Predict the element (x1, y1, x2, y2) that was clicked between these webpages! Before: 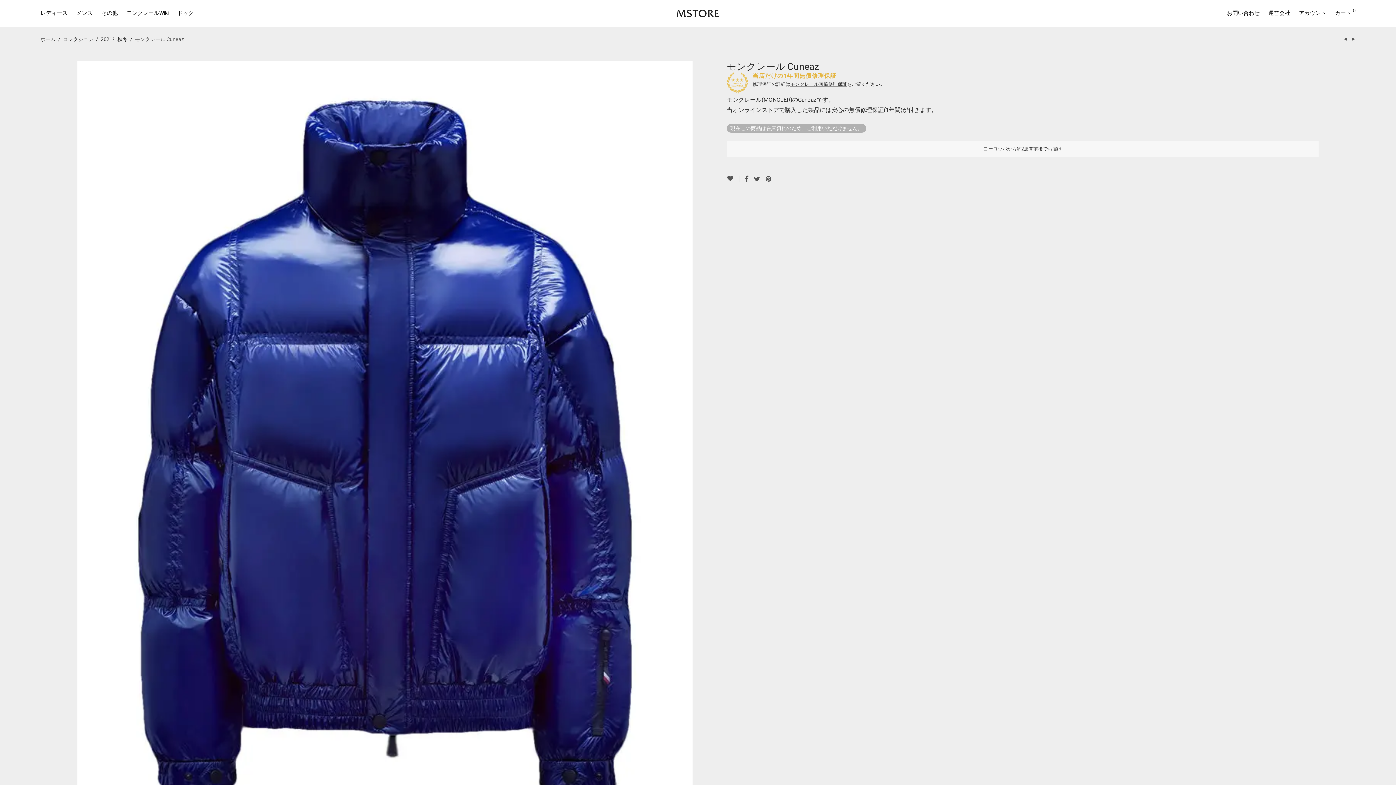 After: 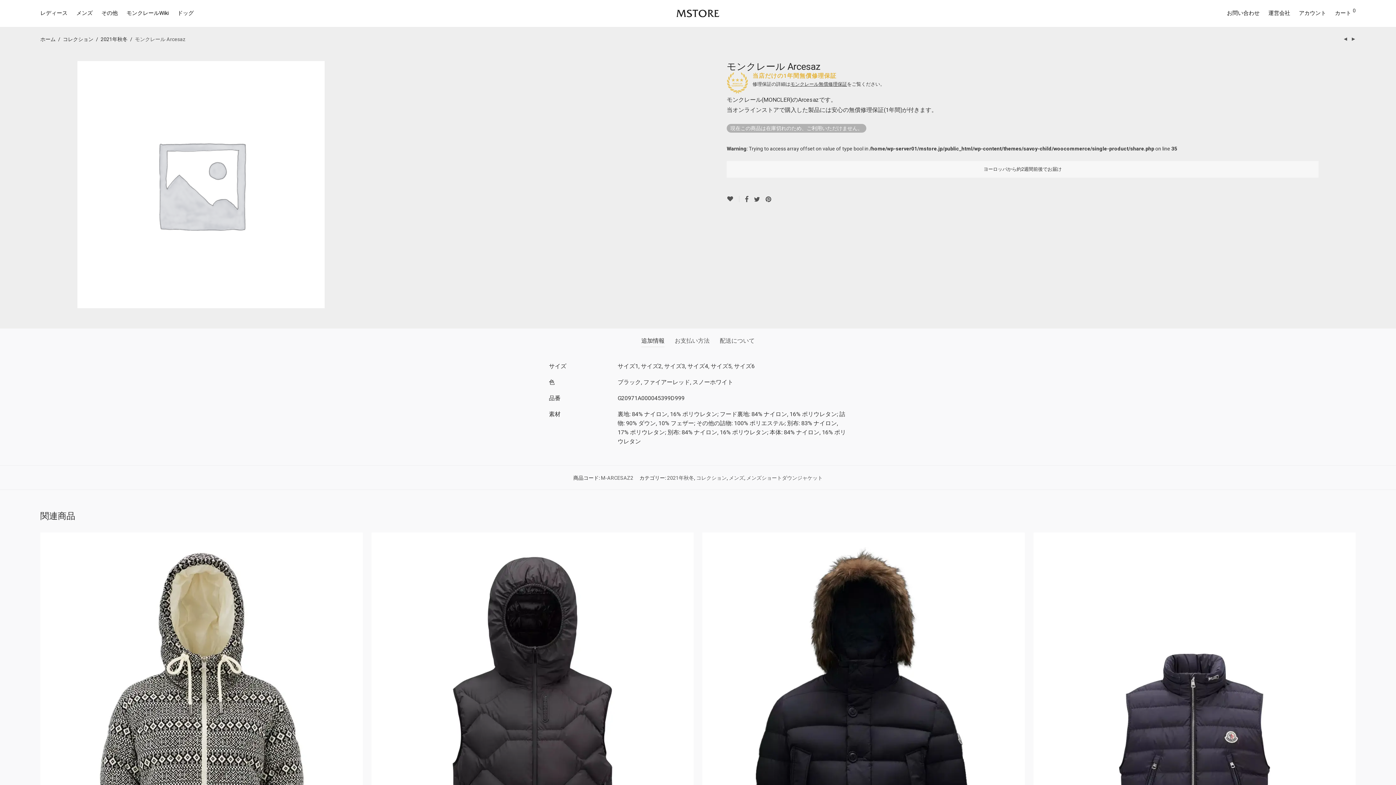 Action: bbox: (1351, 36, 1356, 41)